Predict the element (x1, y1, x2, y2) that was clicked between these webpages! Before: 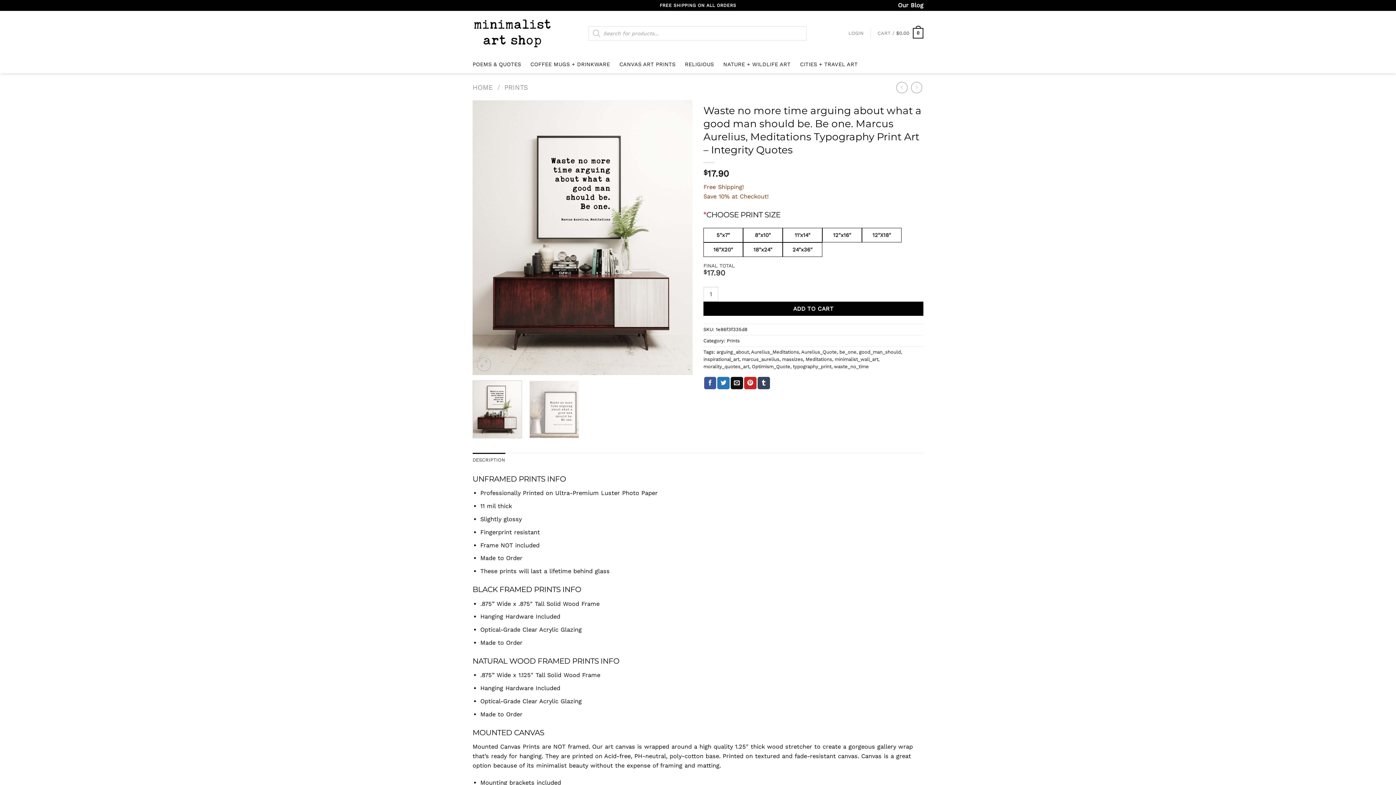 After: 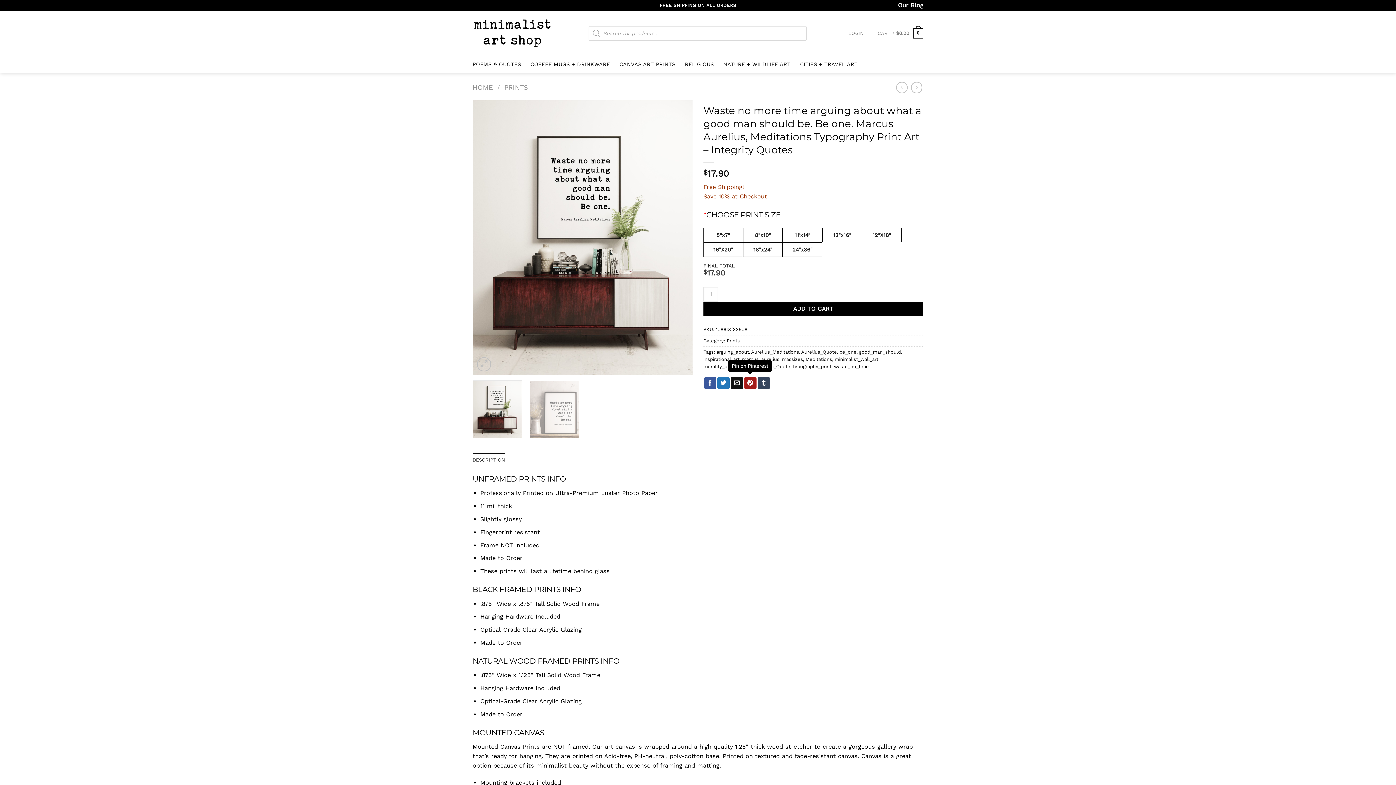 Action: bbox: (744, 376, 756, 389) label: Pin on Pinterest